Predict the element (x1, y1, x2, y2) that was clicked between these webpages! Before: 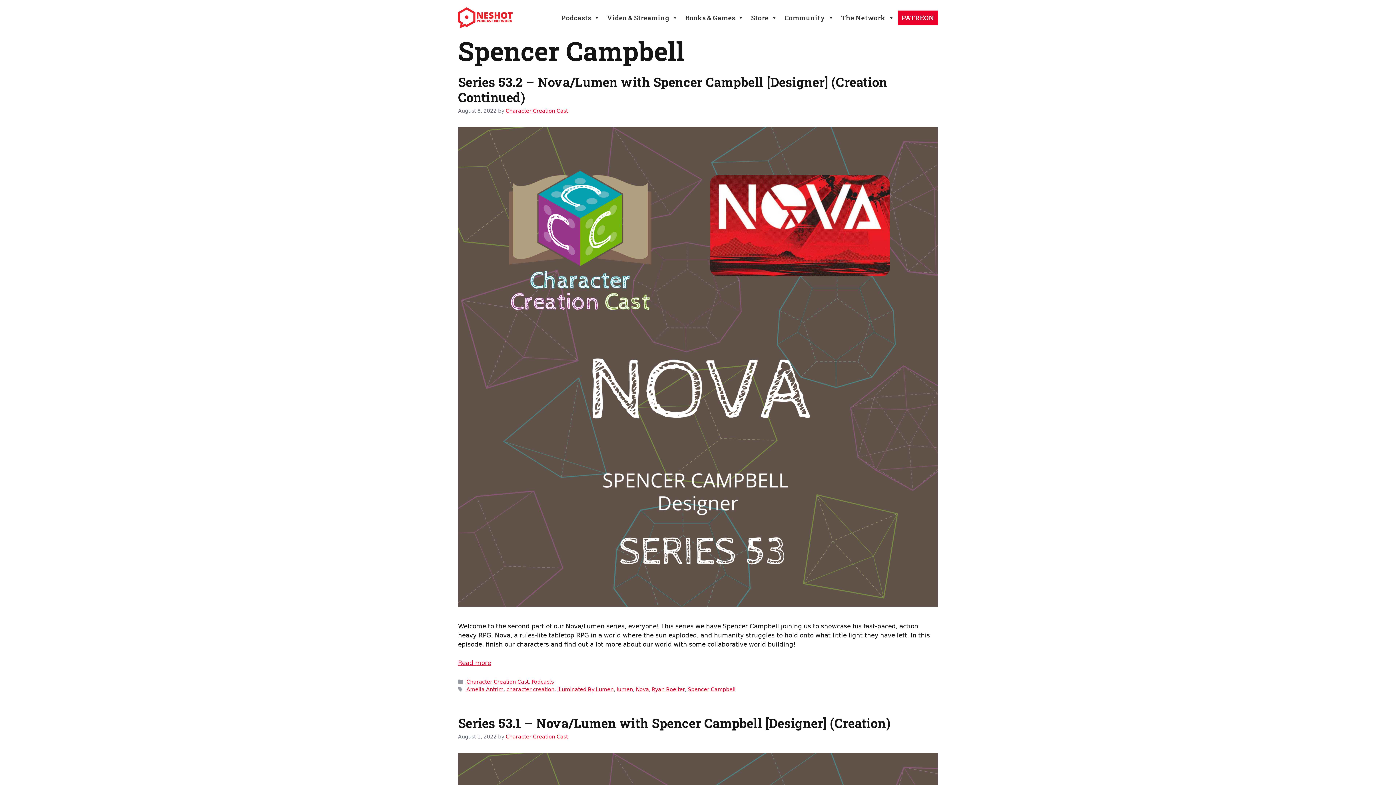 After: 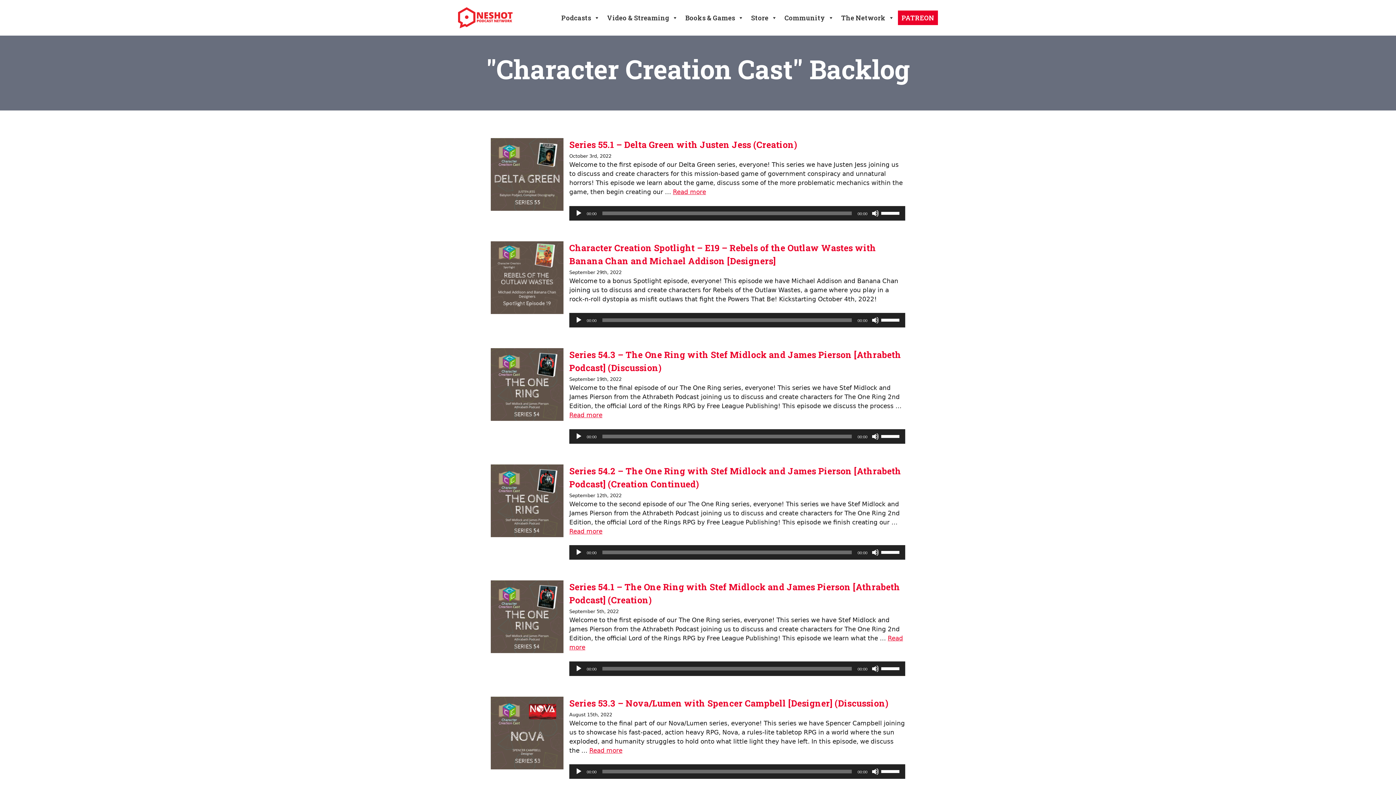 Action: label: Character Creation Cast bbox: (466, 679, 528, 684)